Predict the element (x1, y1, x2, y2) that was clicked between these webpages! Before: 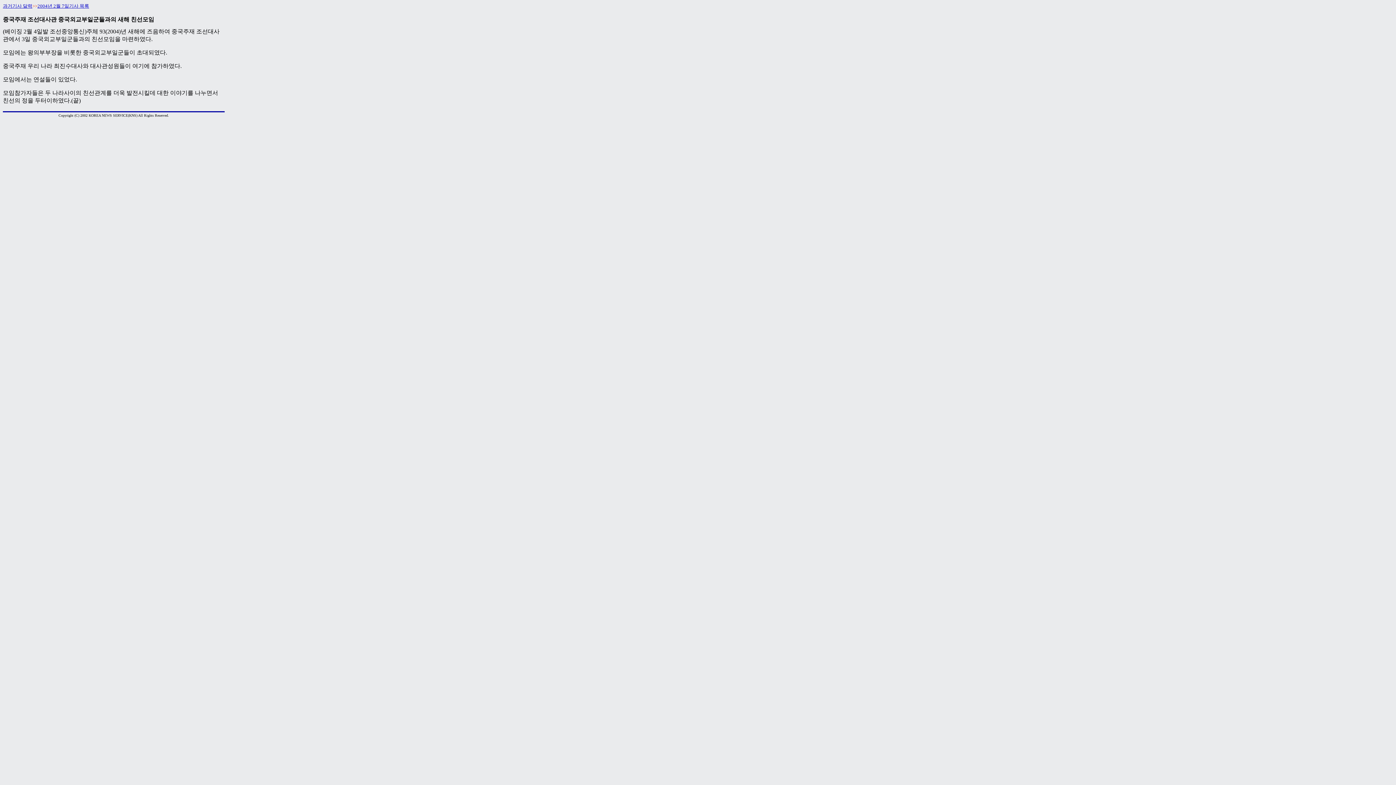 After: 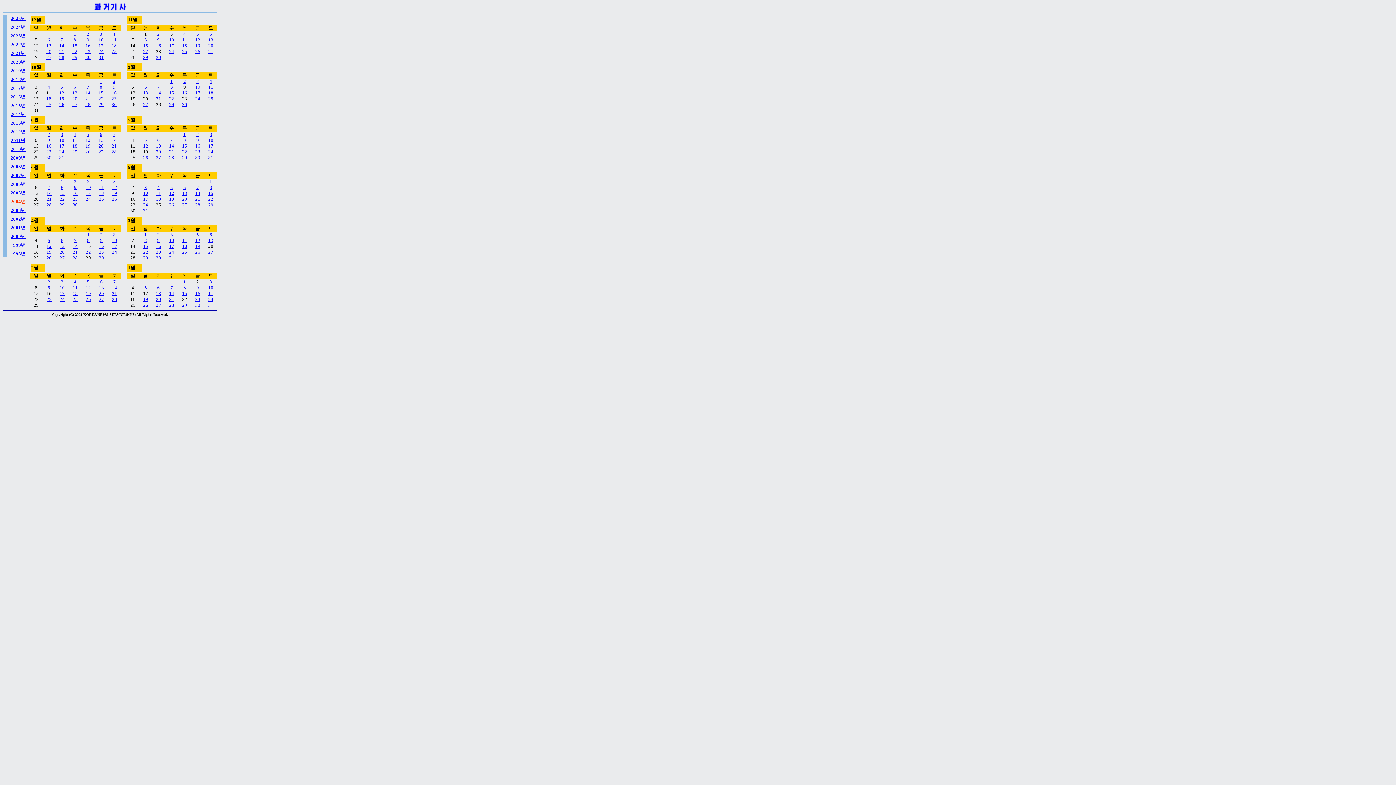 Action: label: 과거기사 달력 bbox: (2, 3, 32, 8)